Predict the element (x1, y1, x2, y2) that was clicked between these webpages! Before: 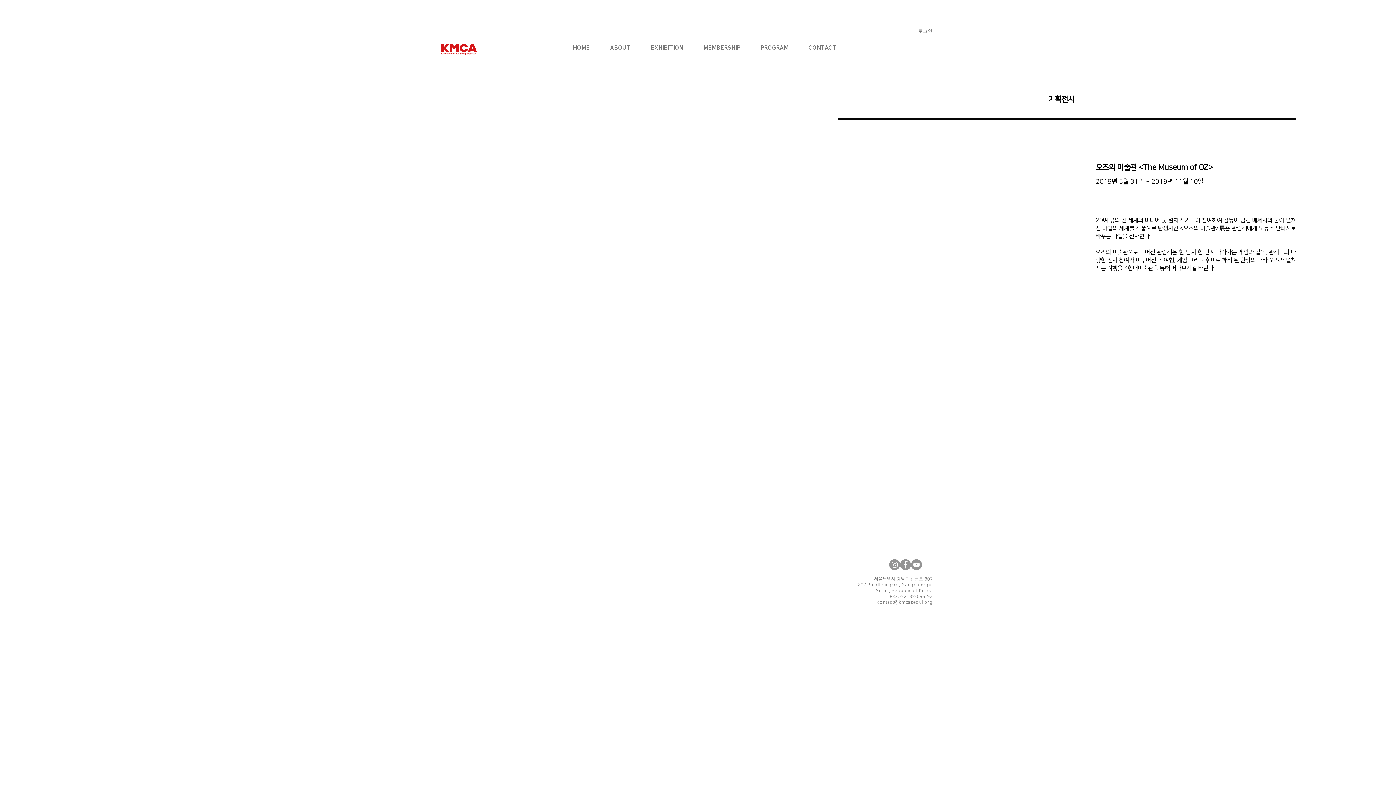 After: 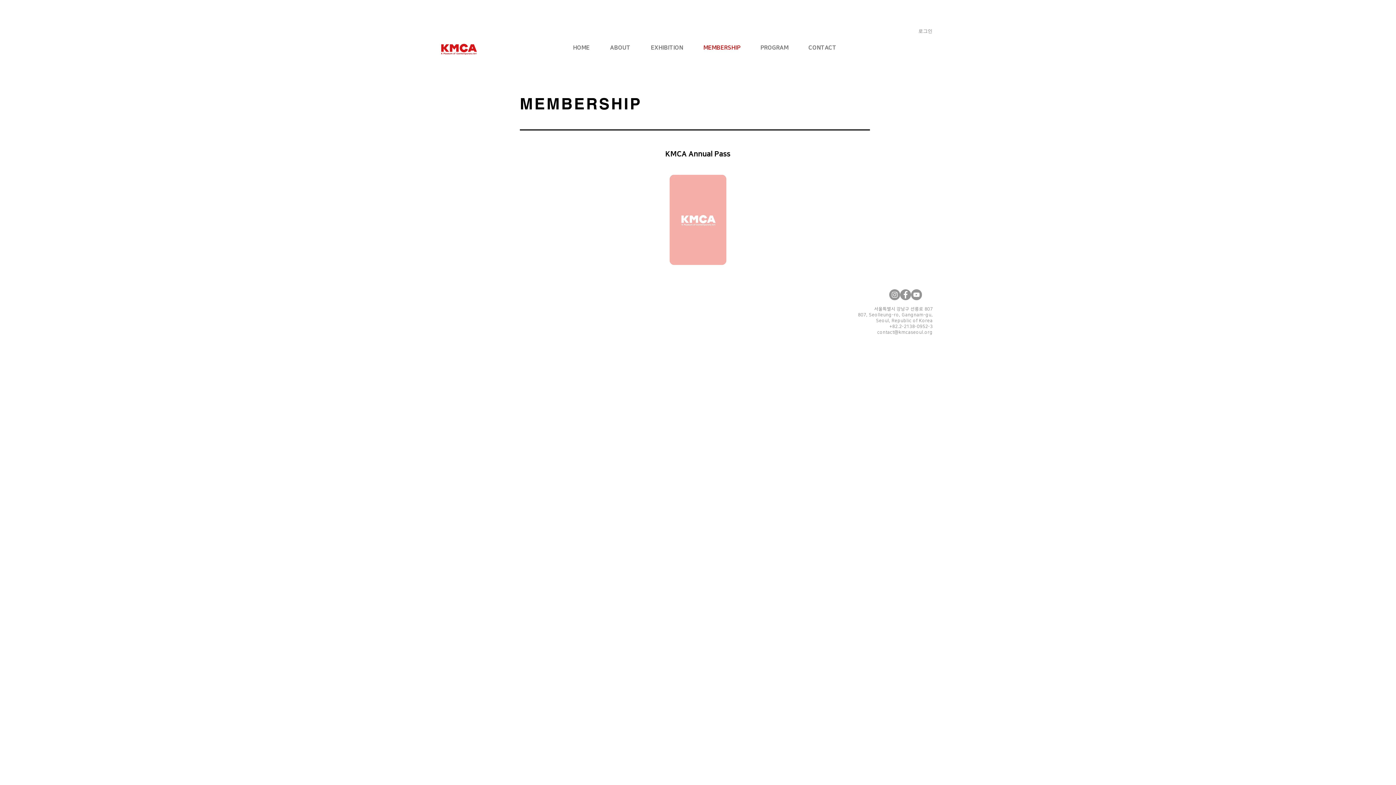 Action: label: MEMBERSHIP bbox: (693, 43, 750, 52)